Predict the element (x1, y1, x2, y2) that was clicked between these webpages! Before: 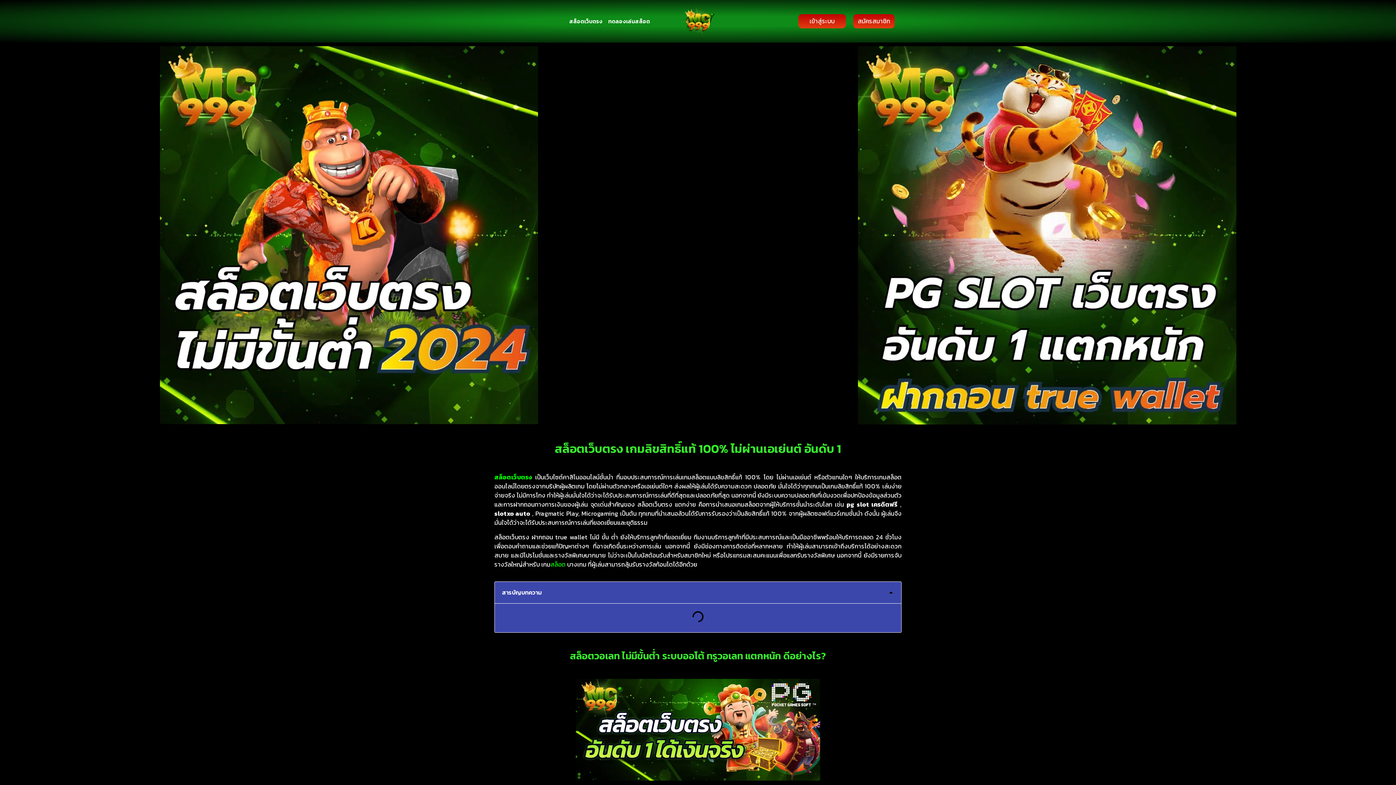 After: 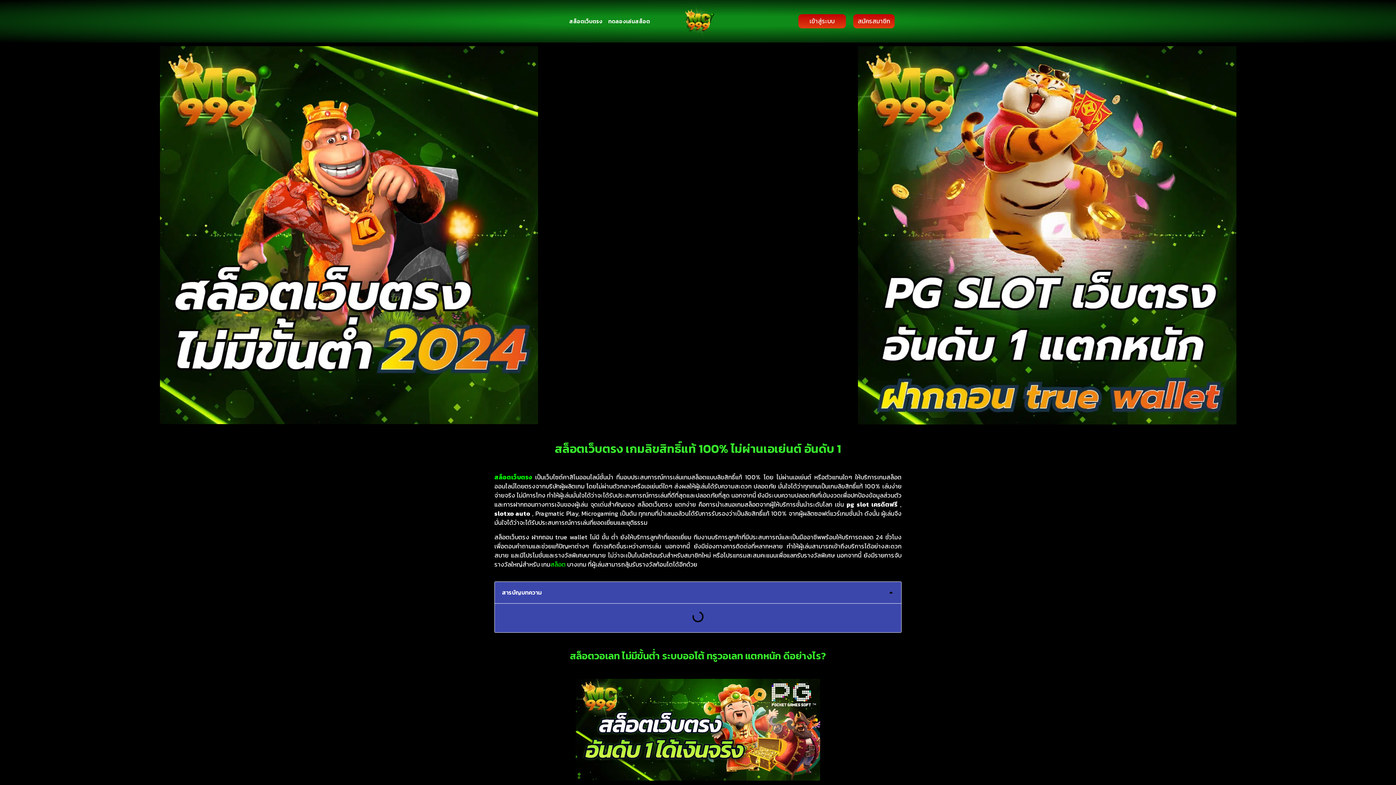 Action: bbox: (566, 12, 605, 29) label: สล็อตเว็บตรง